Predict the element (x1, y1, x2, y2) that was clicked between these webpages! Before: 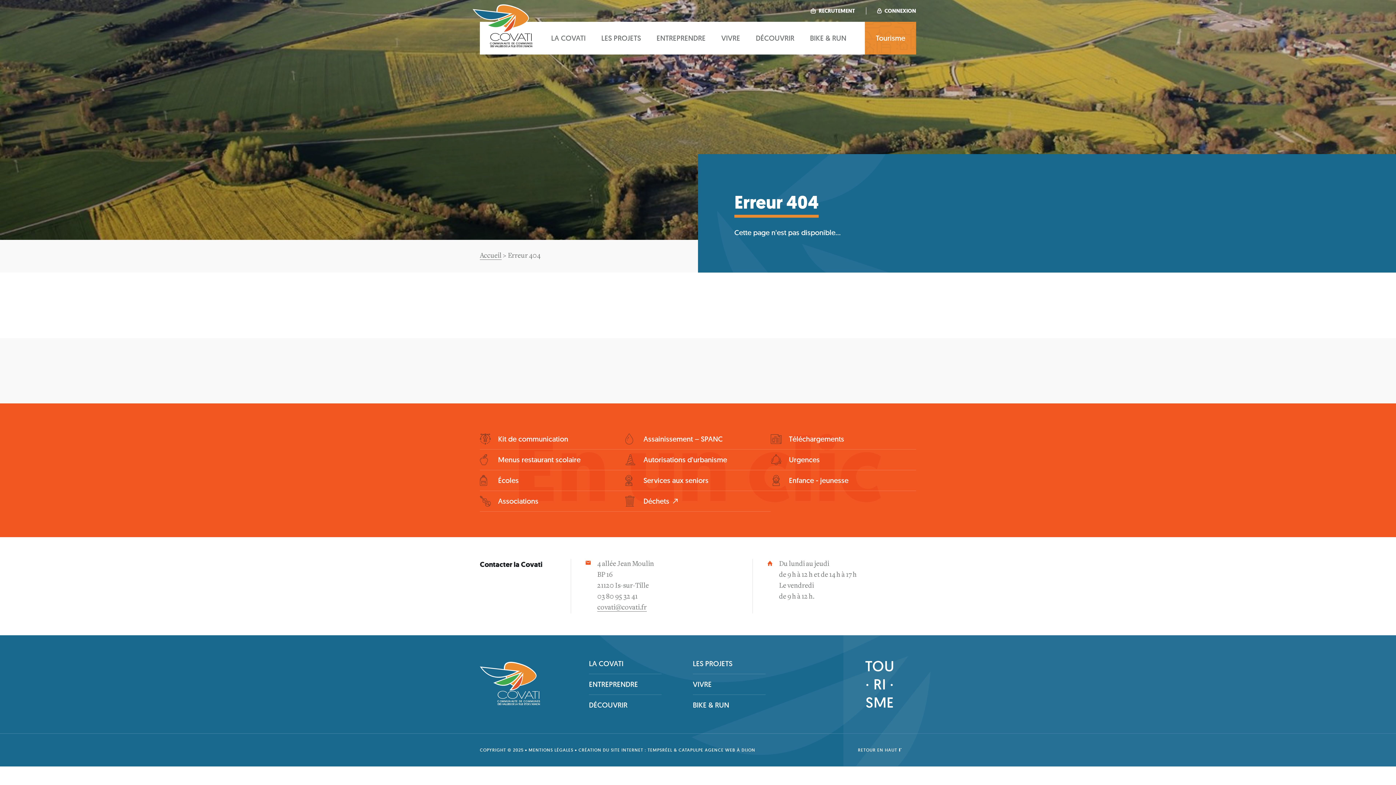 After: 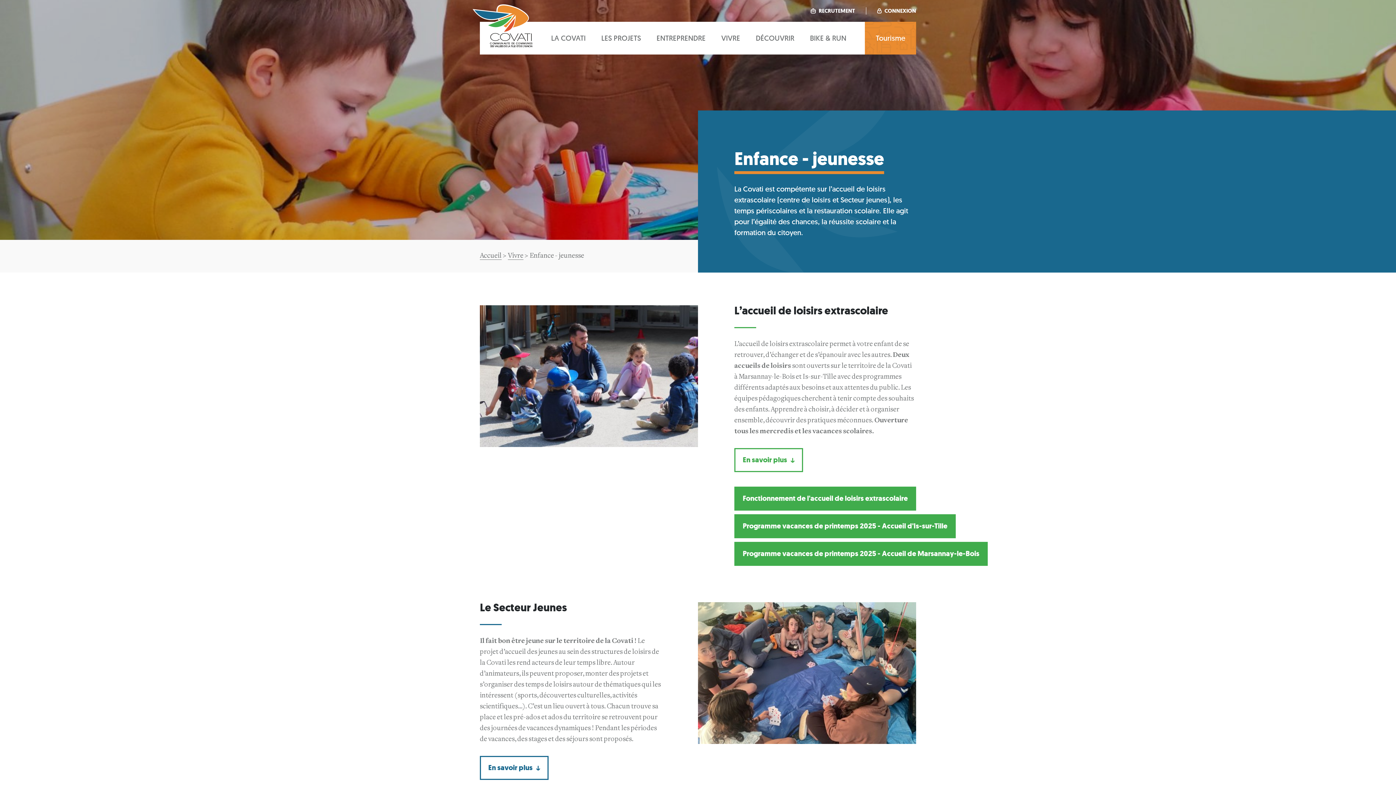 Action: bbox: (770, 475, 848, 486) label: Enfance - jeunesse